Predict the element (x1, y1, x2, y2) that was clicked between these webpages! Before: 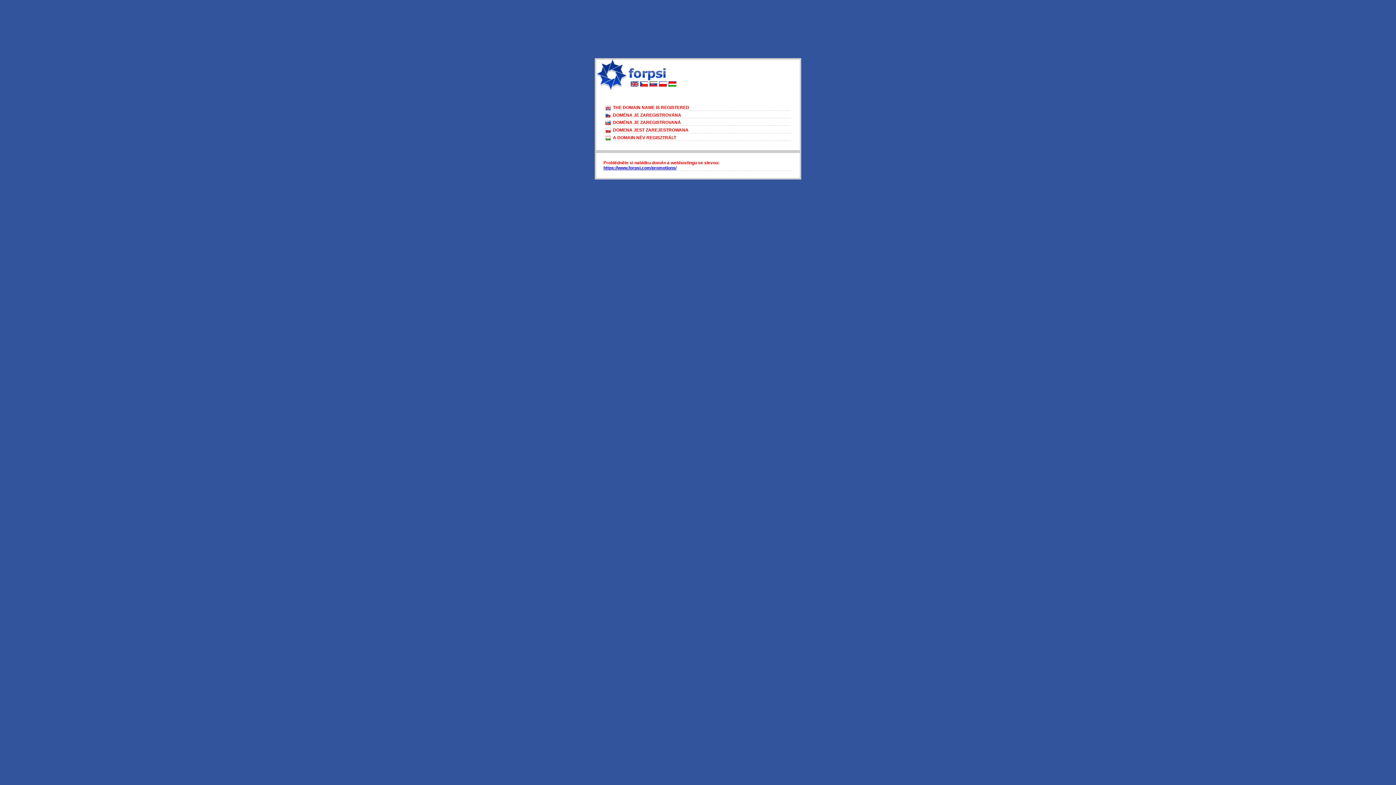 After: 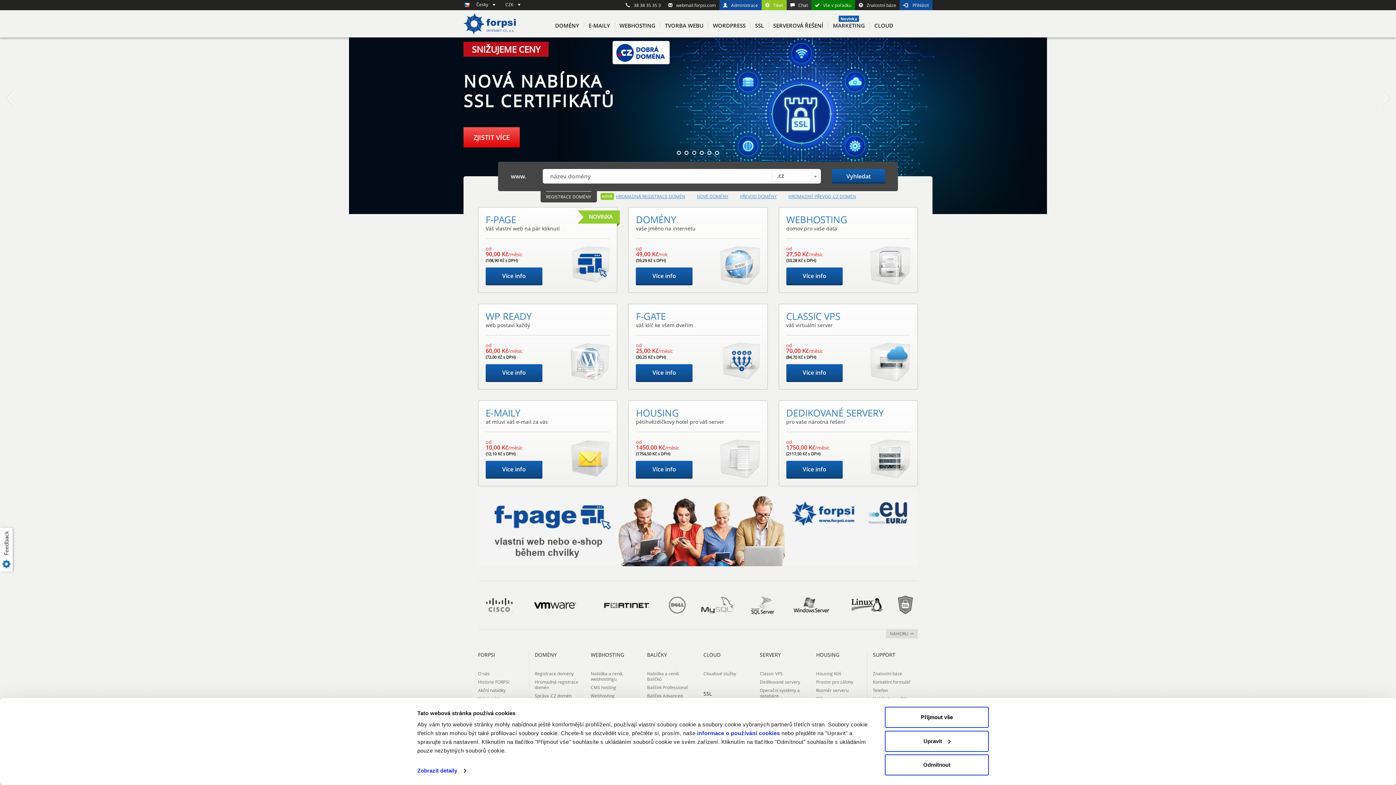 Action: bbox: (640, 82, 648, 88)